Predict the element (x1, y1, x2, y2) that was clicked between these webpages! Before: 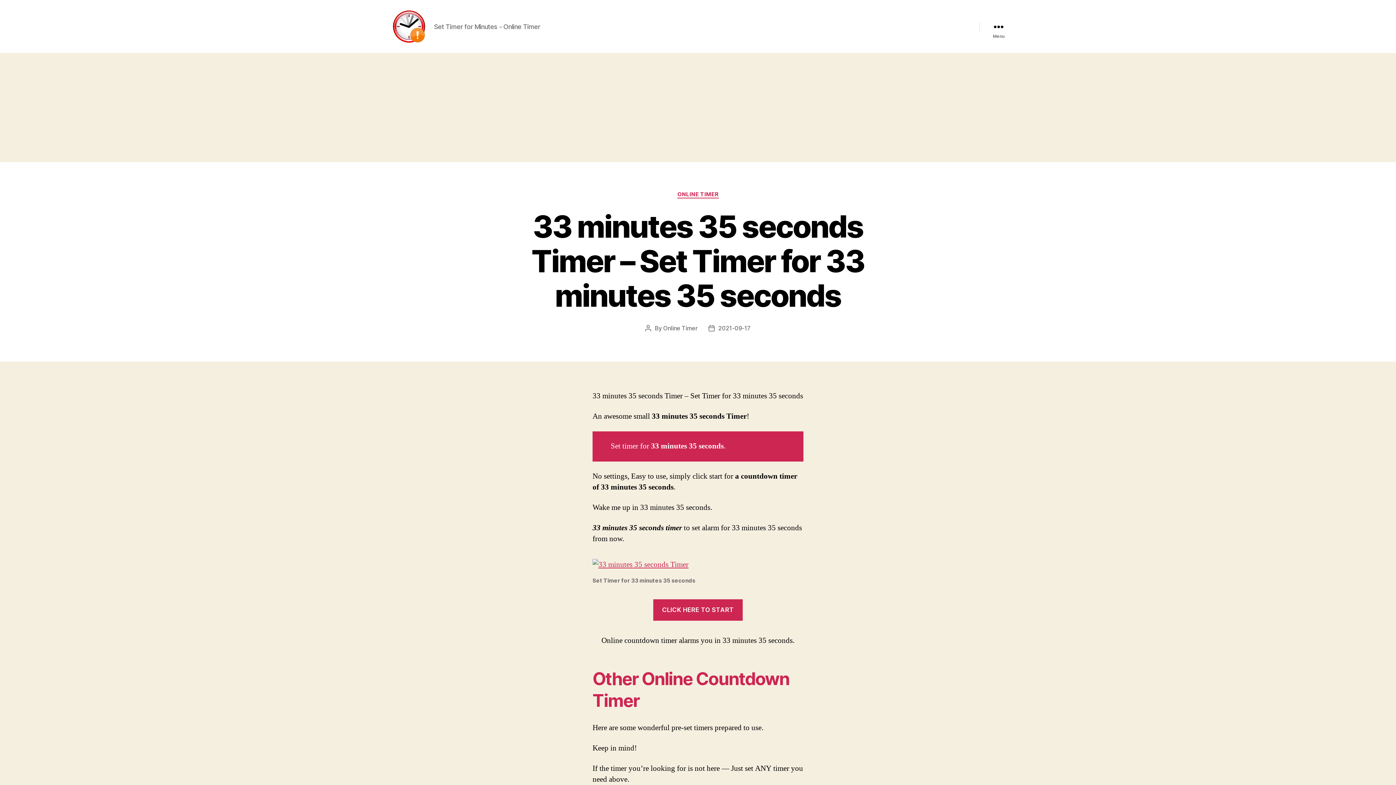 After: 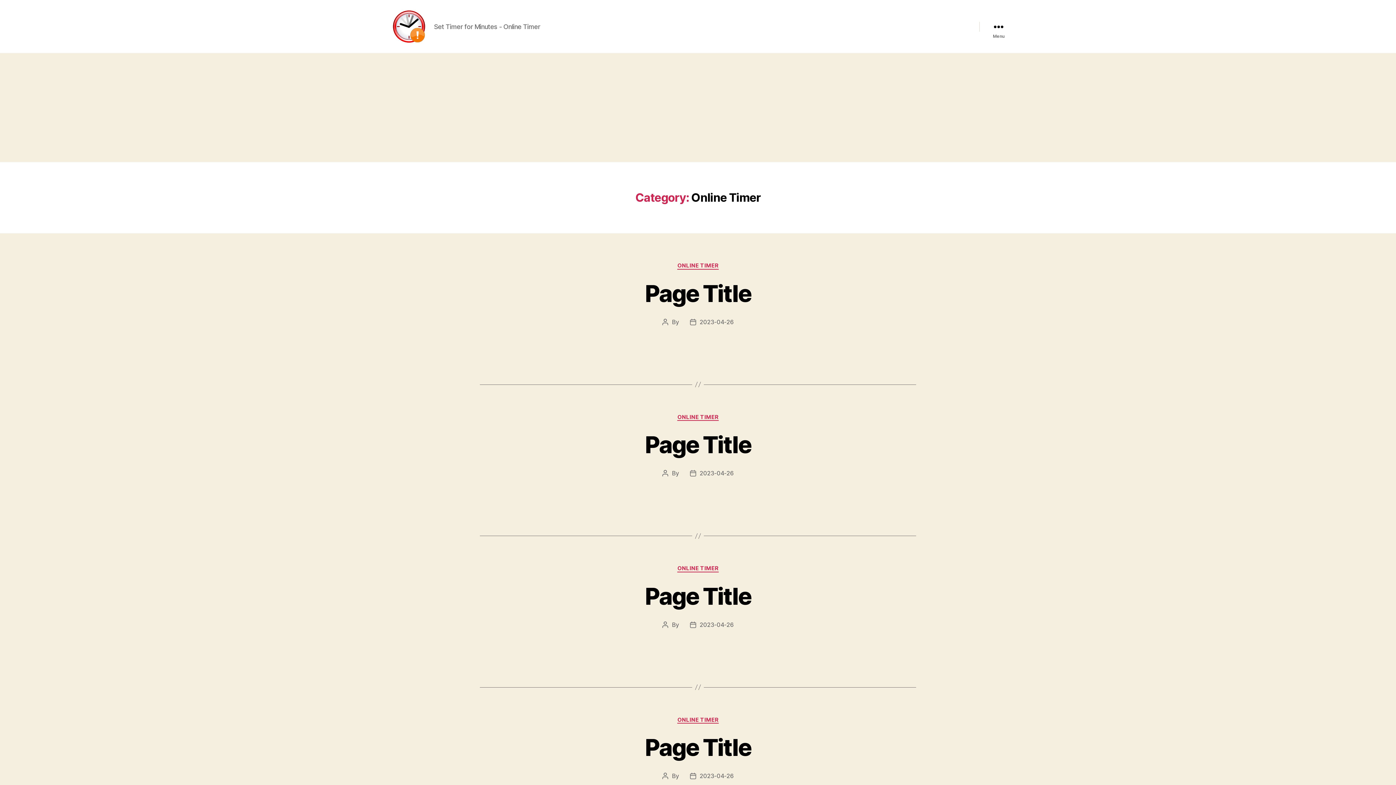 Action: bbox: (677, 191, 718, 198) label: ONLINE TIMER